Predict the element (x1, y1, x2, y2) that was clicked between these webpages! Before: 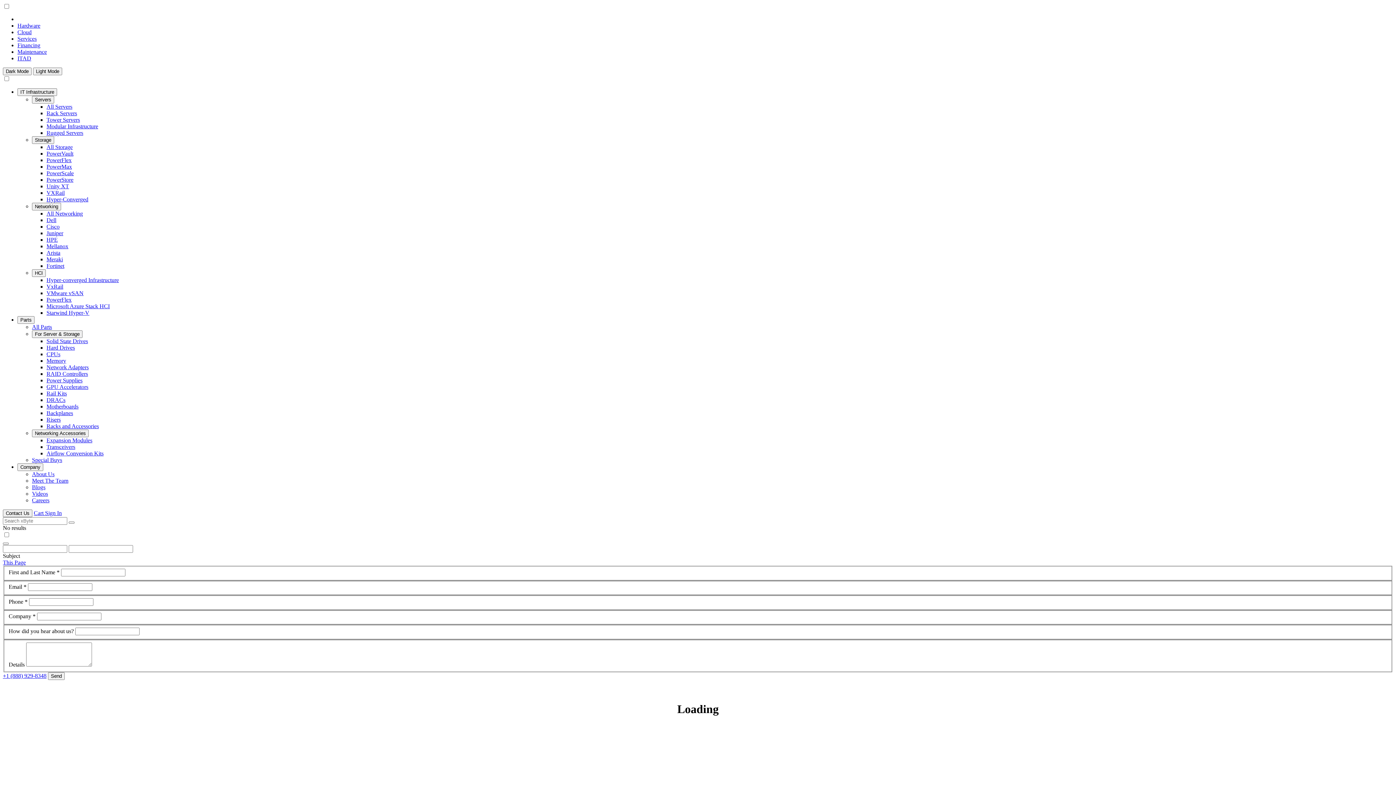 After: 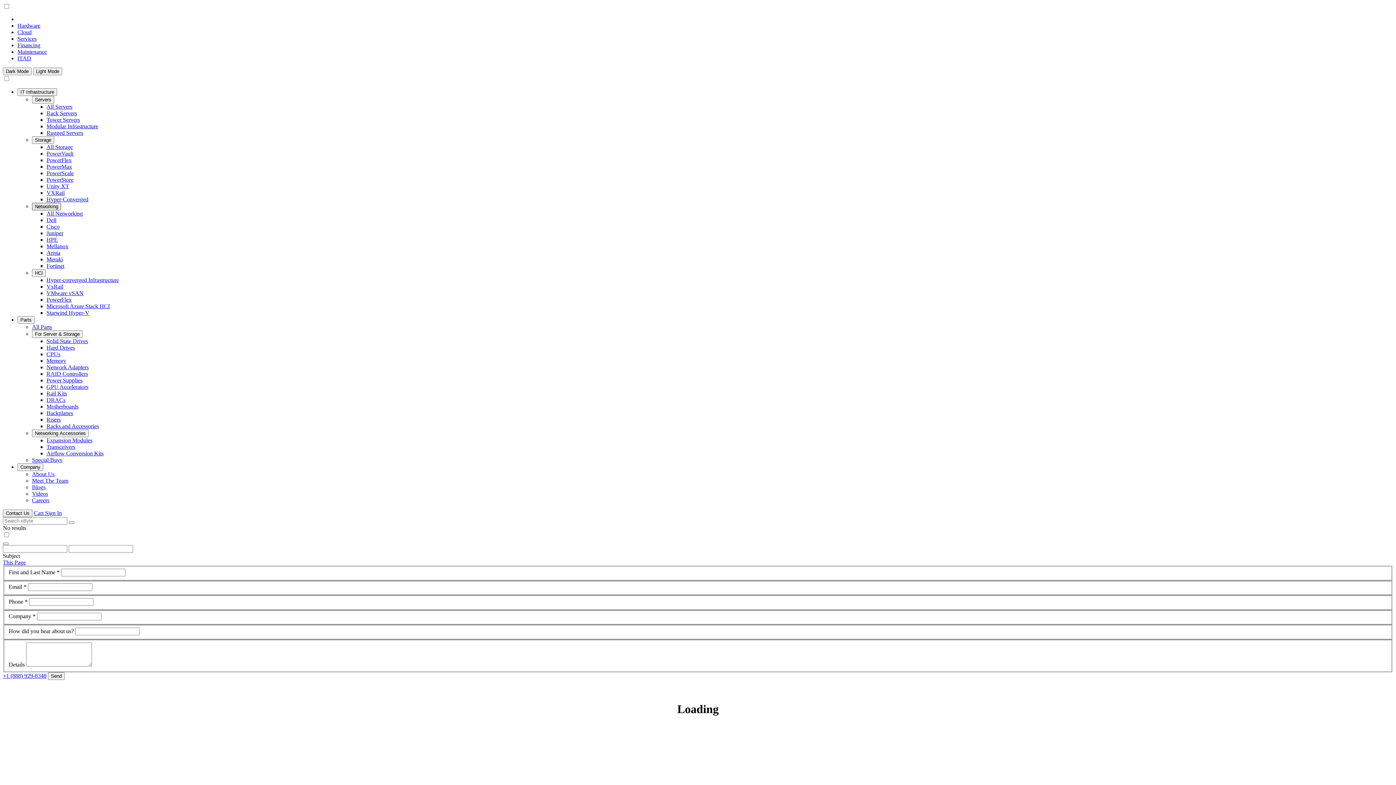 Action: bbox: (32, 202, 61, 210) label: Networking